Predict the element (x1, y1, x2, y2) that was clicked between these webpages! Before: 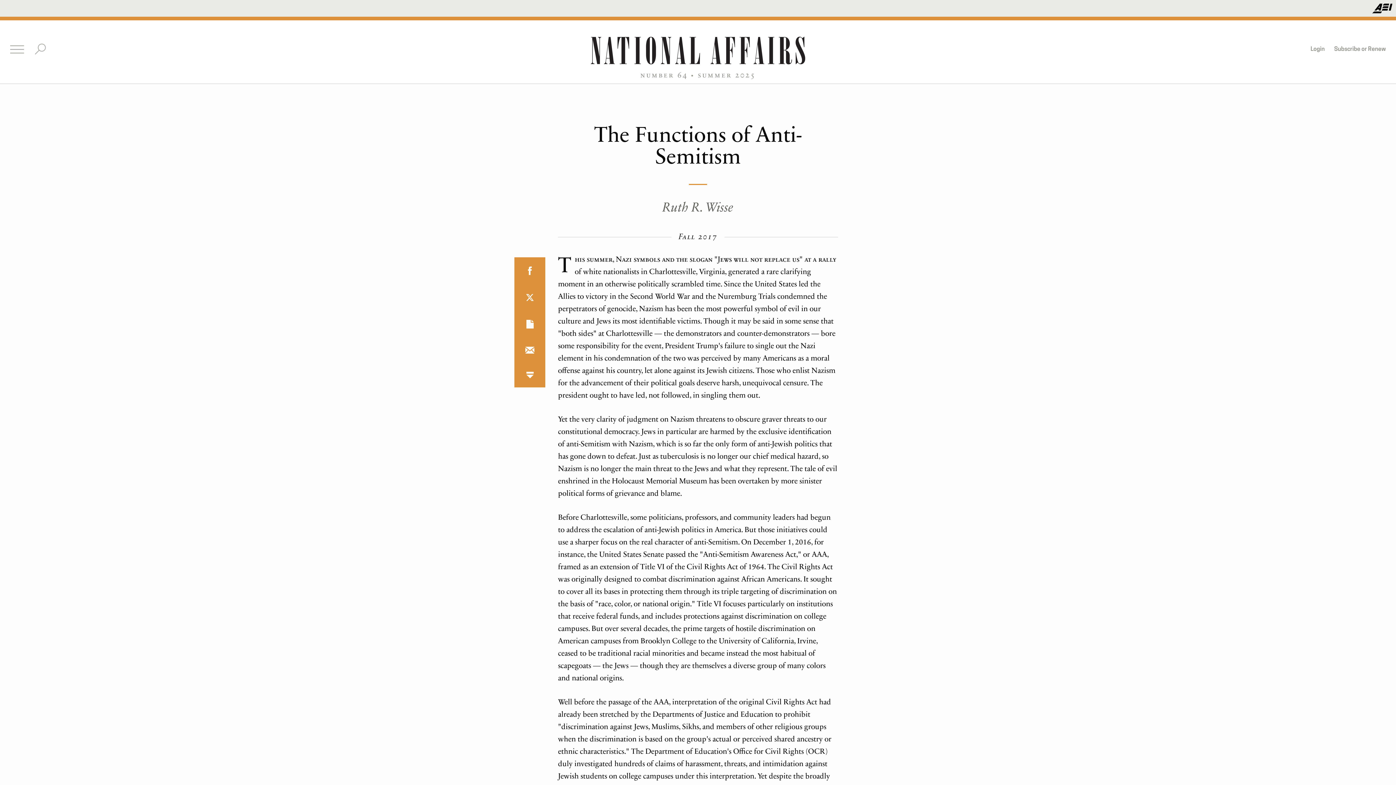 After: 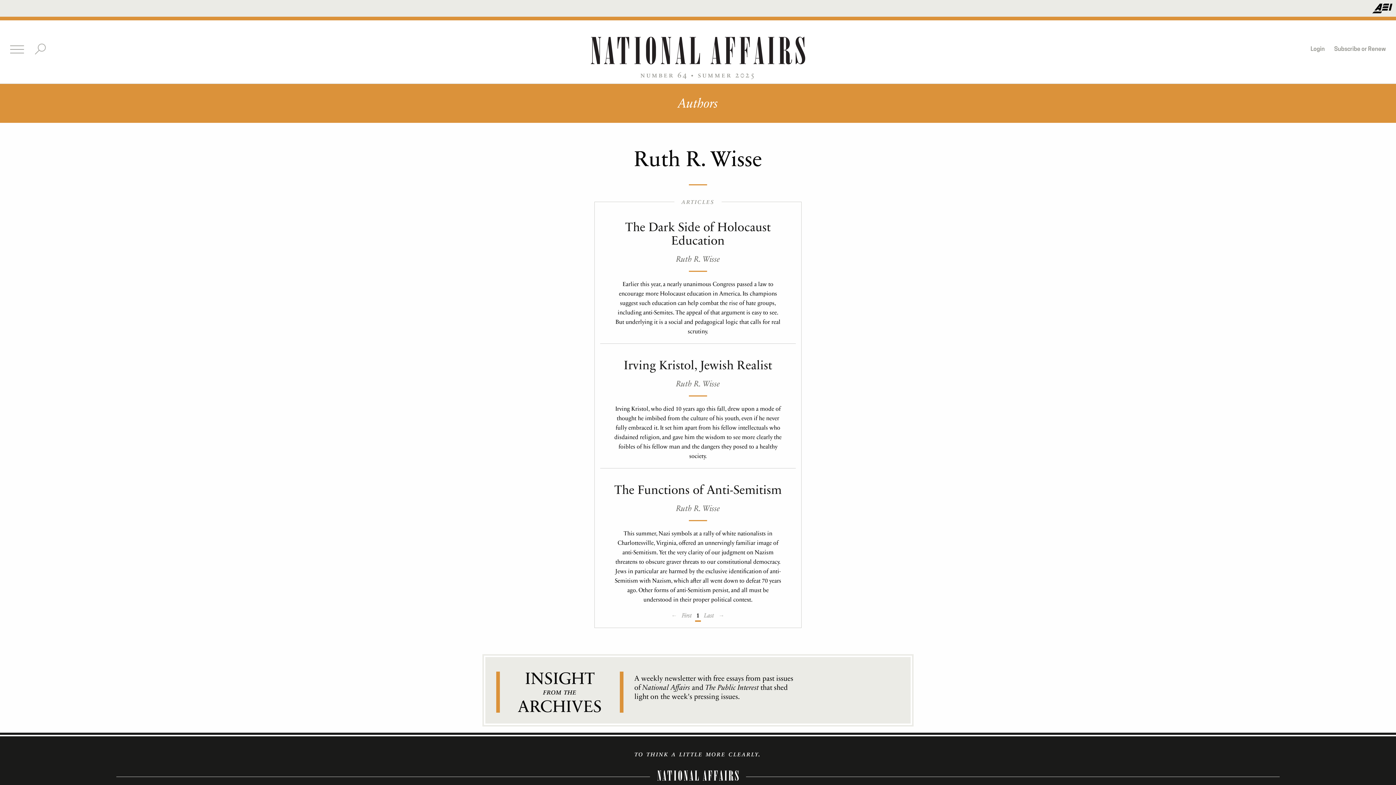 Action: label: Ruth R. Wisse bbox: (662, 201, 733, 214)